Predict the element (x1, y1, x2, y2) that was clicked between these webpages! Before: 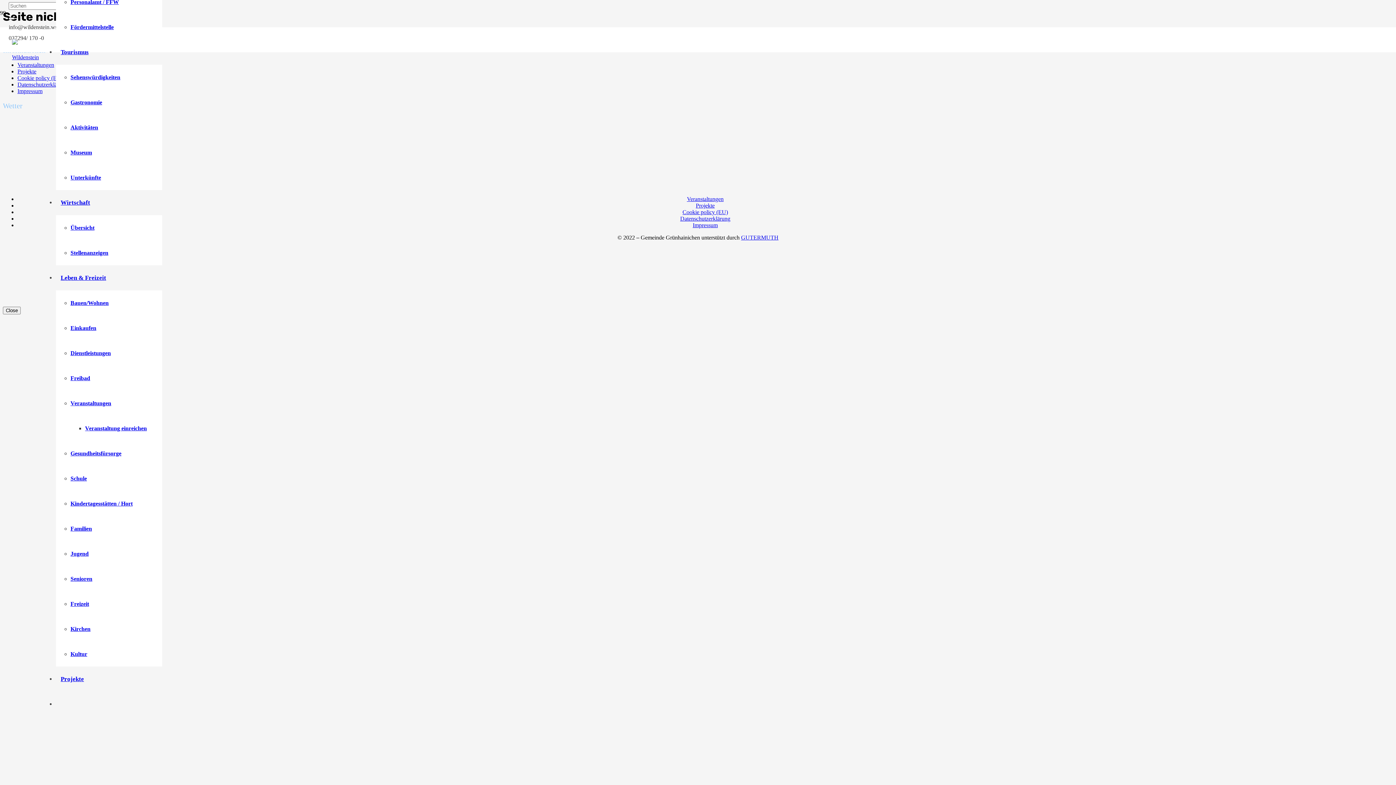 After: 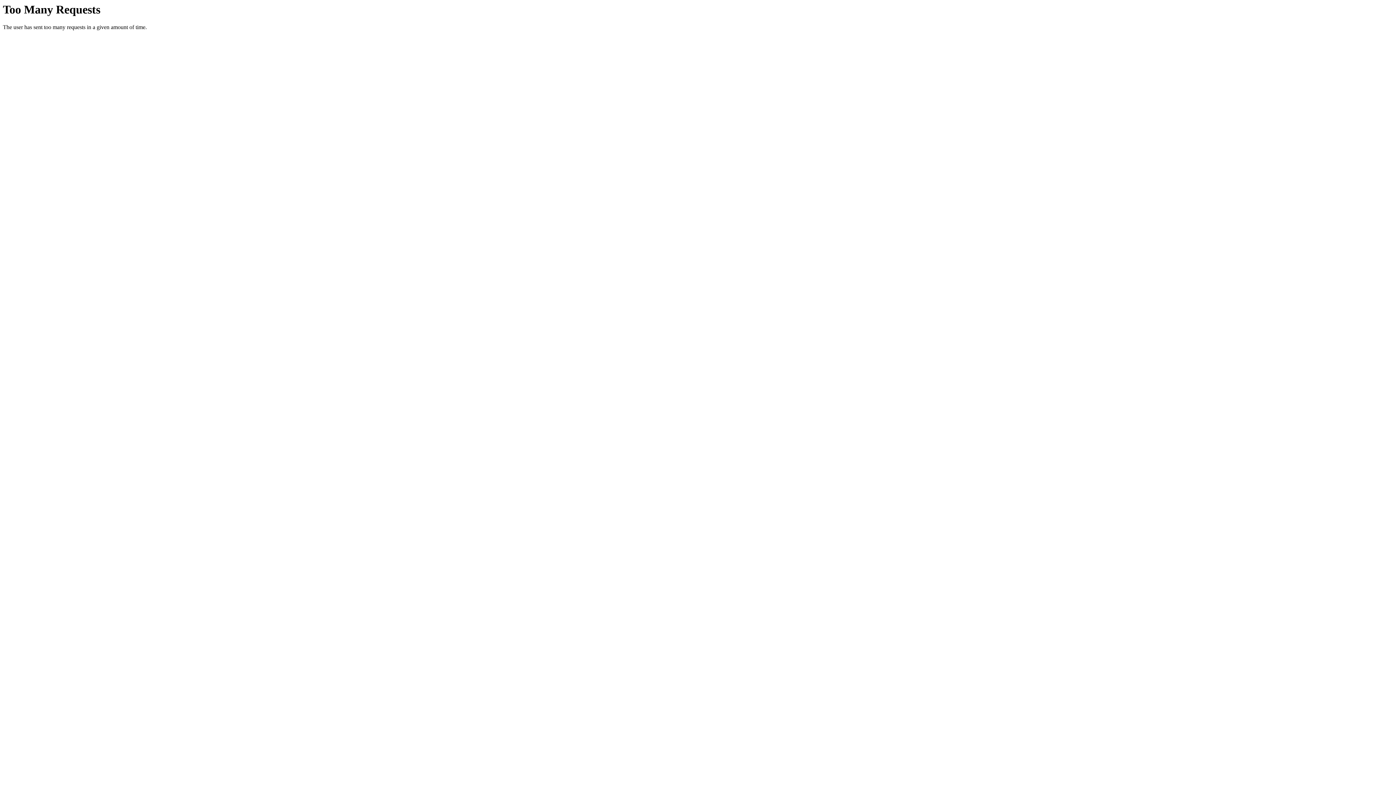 Action: bbox: (70, 224, 94, 230) label: Übersicht